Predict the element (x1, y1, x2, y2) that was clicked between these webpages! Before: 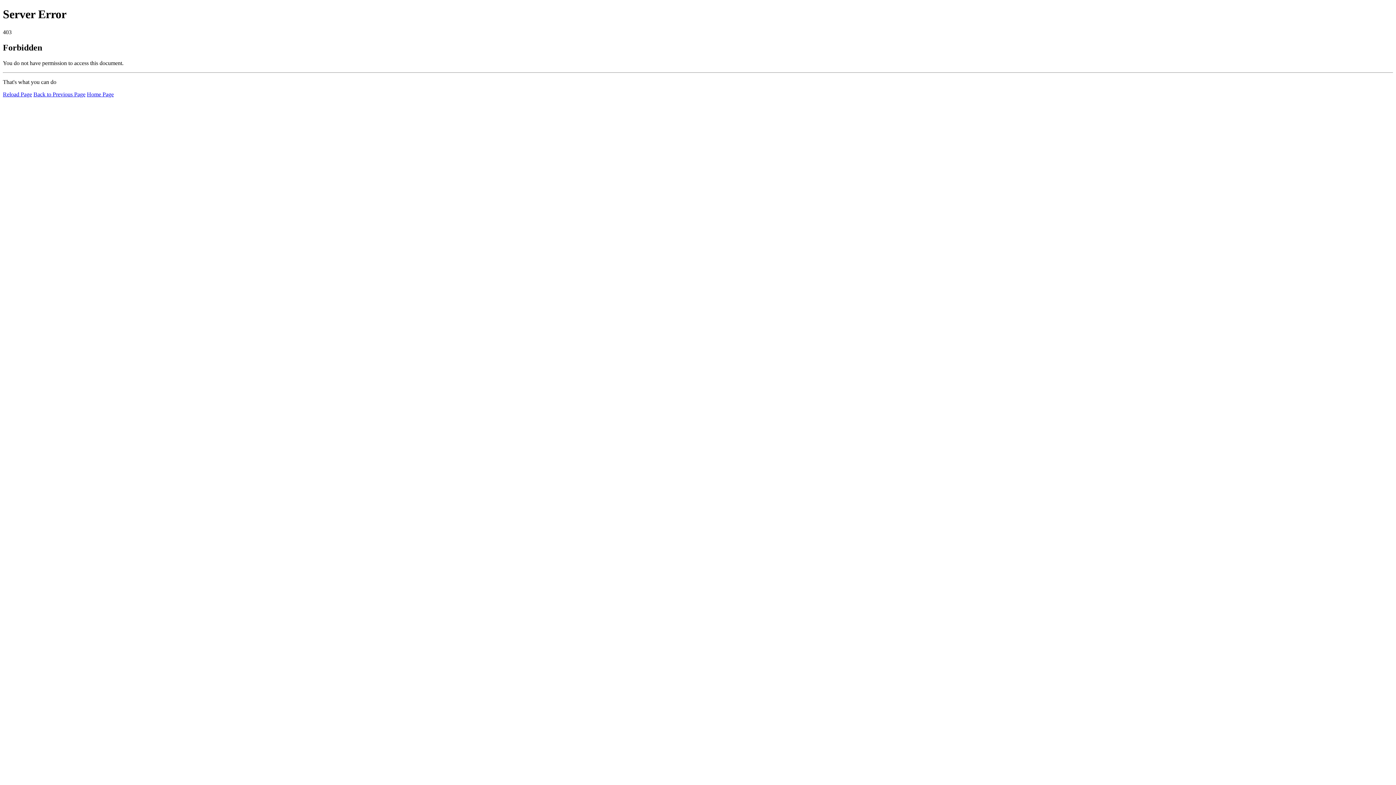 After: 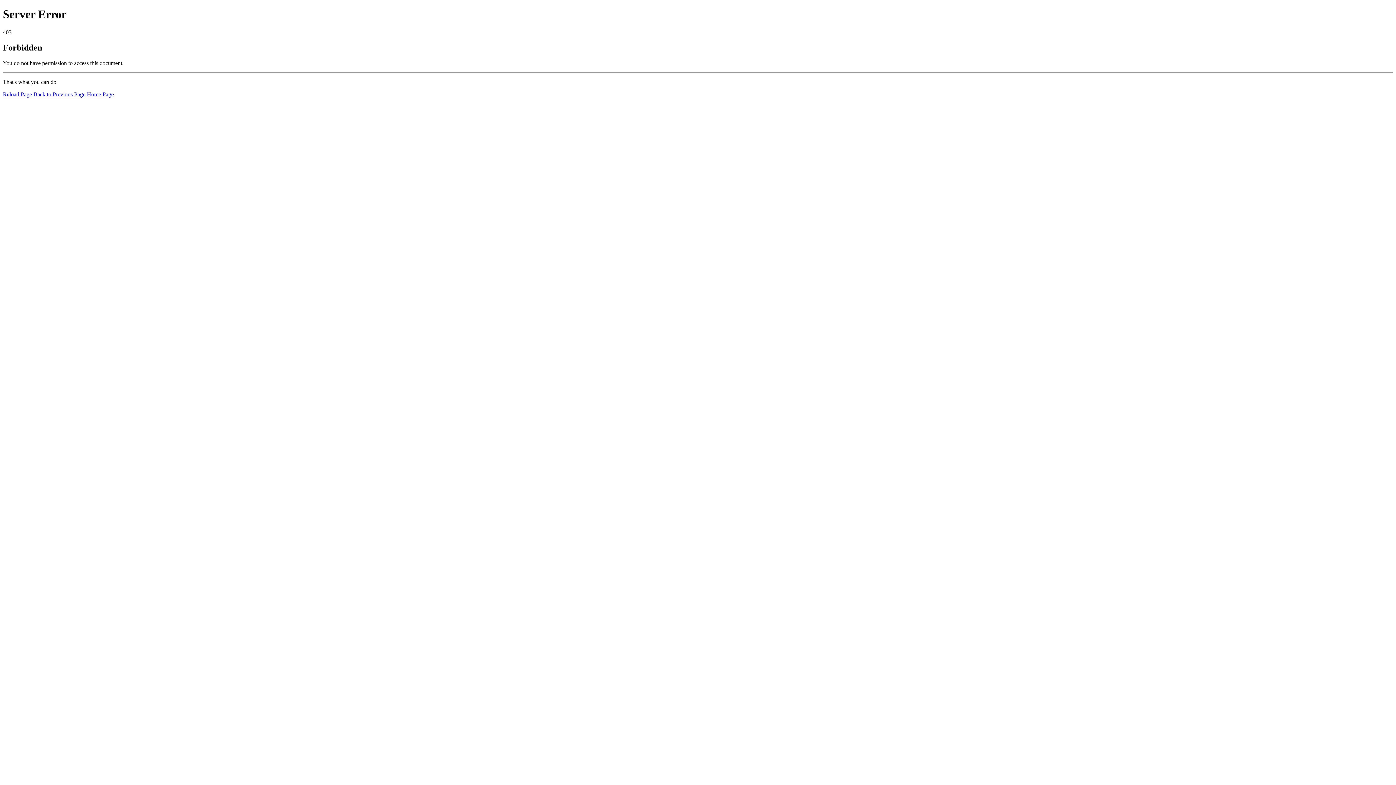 Action: bbox: (86, 91, 113, 97) label: Home Page